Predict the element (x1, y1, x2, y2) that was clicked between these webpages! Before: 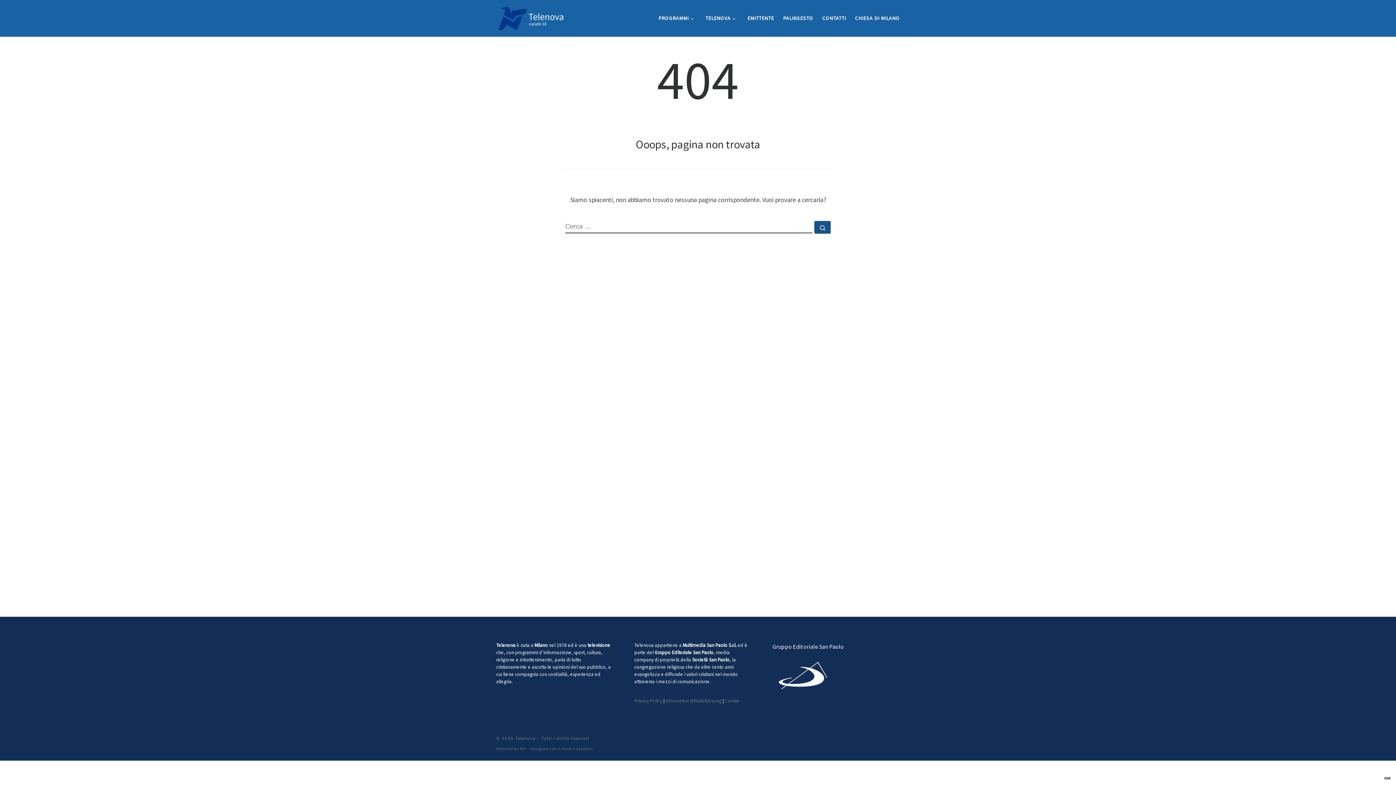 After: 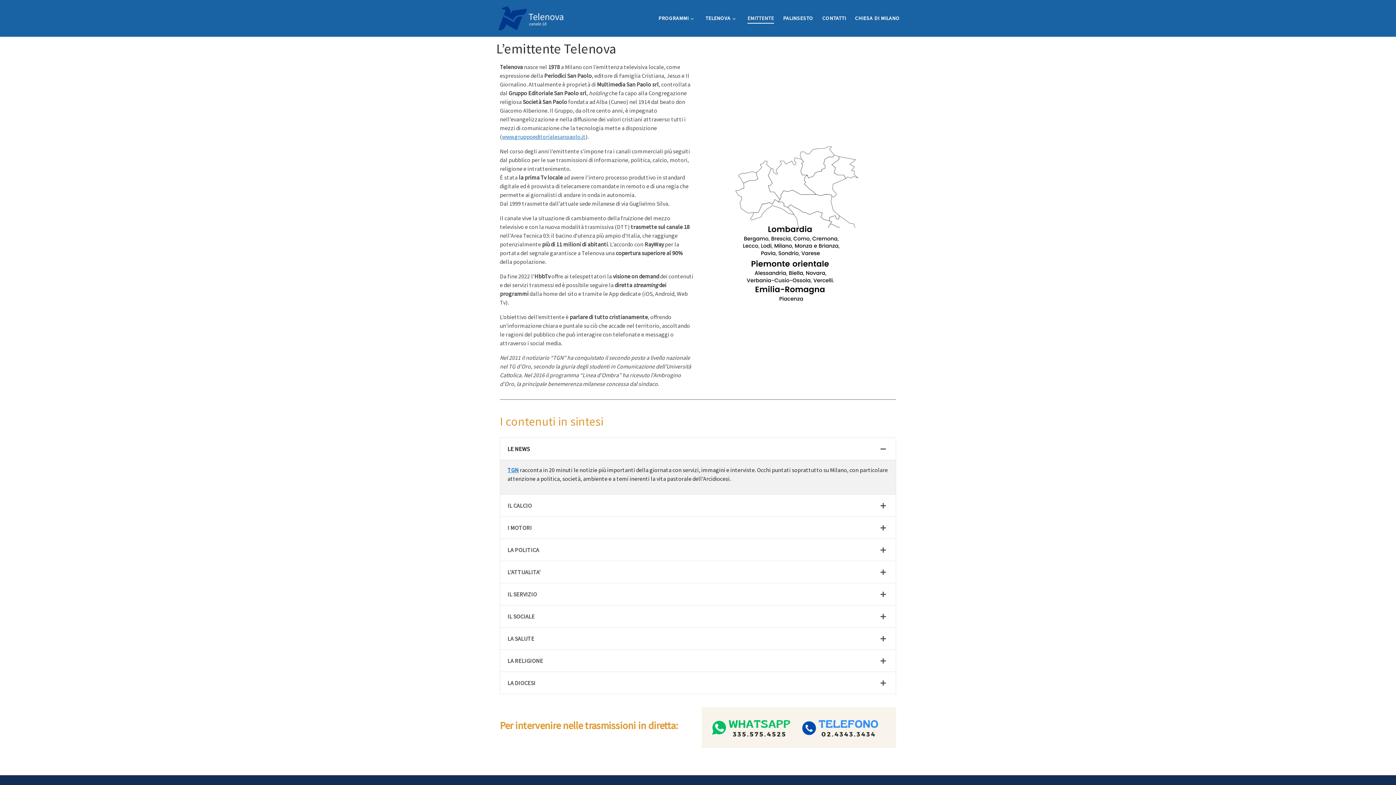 Action: label: EMITTENTE bbox: (745, 10, 776, 25)